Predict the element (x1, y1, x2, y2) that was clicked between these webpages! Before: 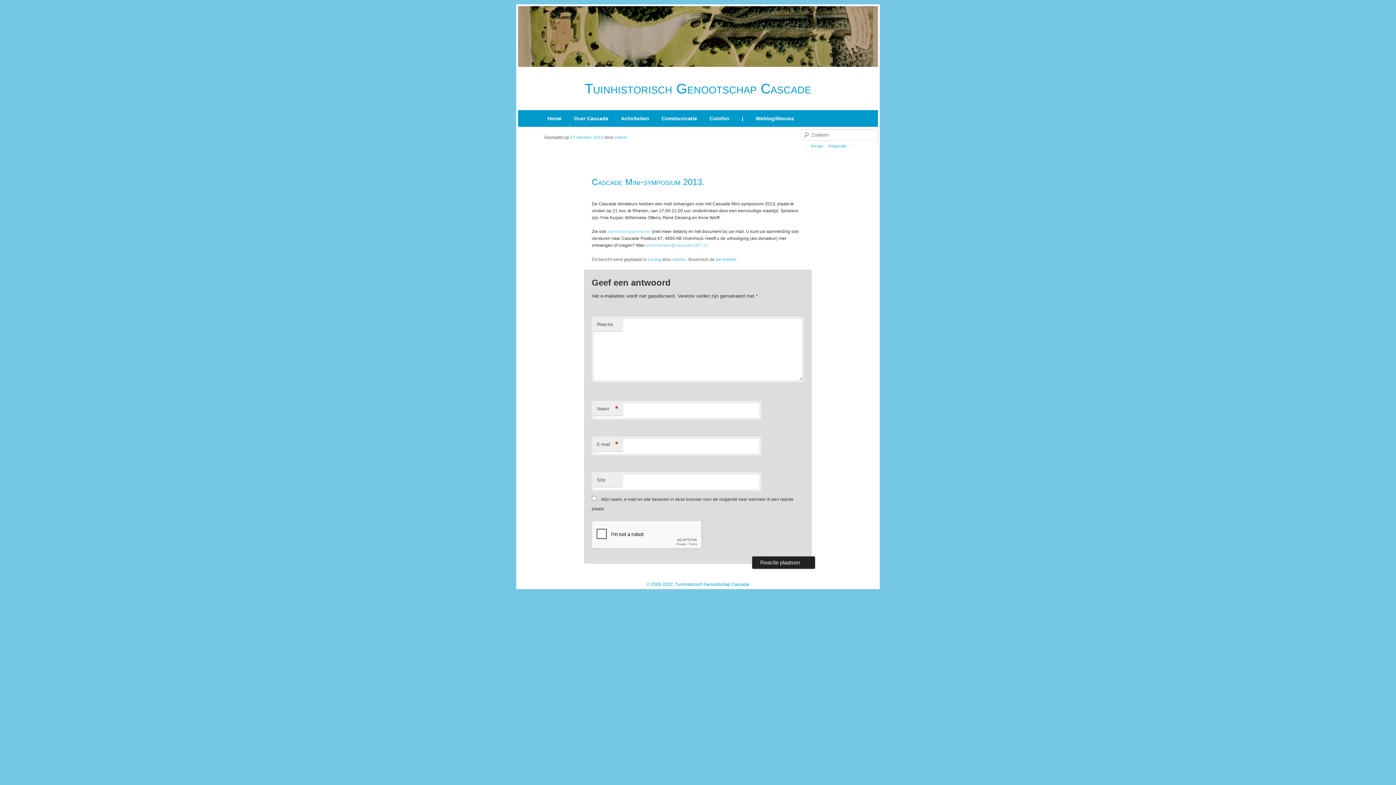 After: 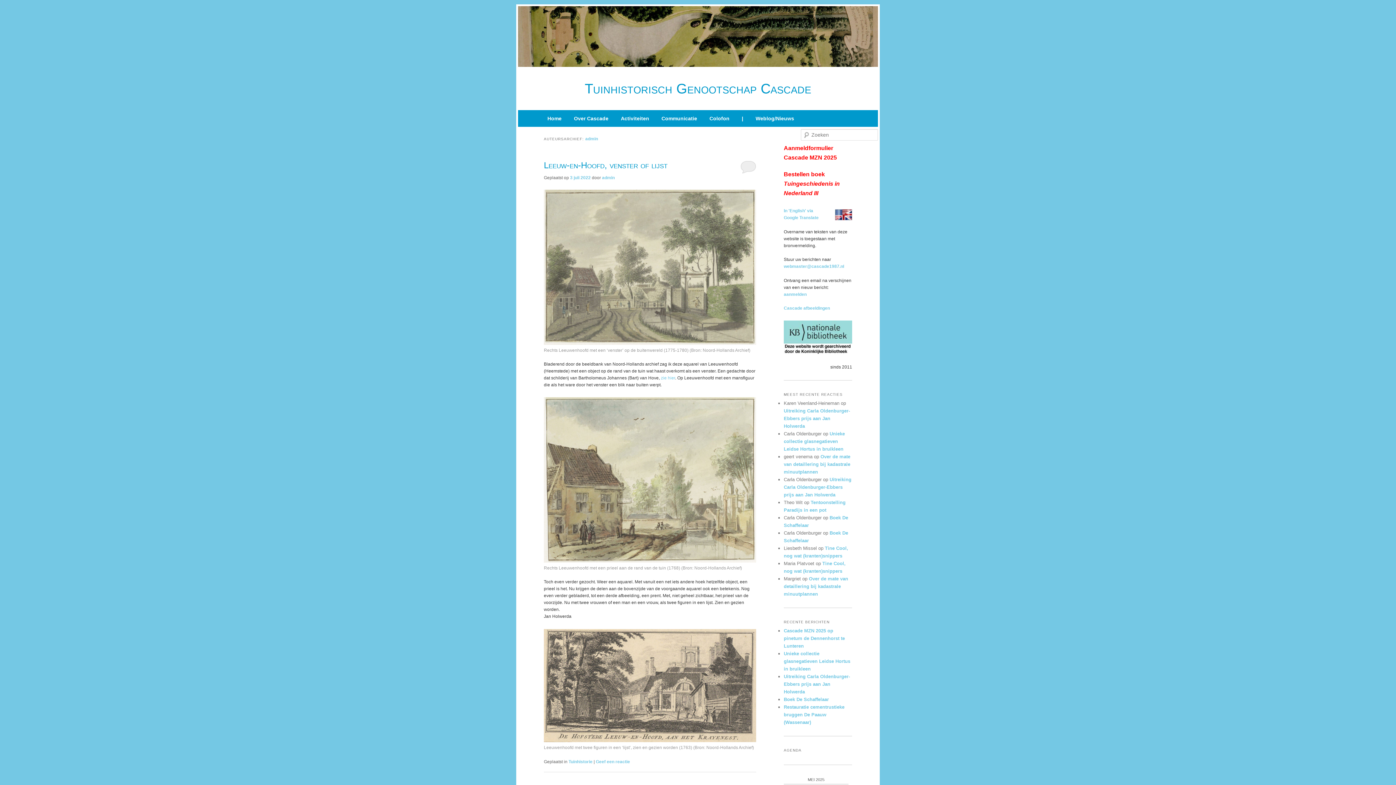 Action: label: admin bbox: (614, 134, 627, 139)